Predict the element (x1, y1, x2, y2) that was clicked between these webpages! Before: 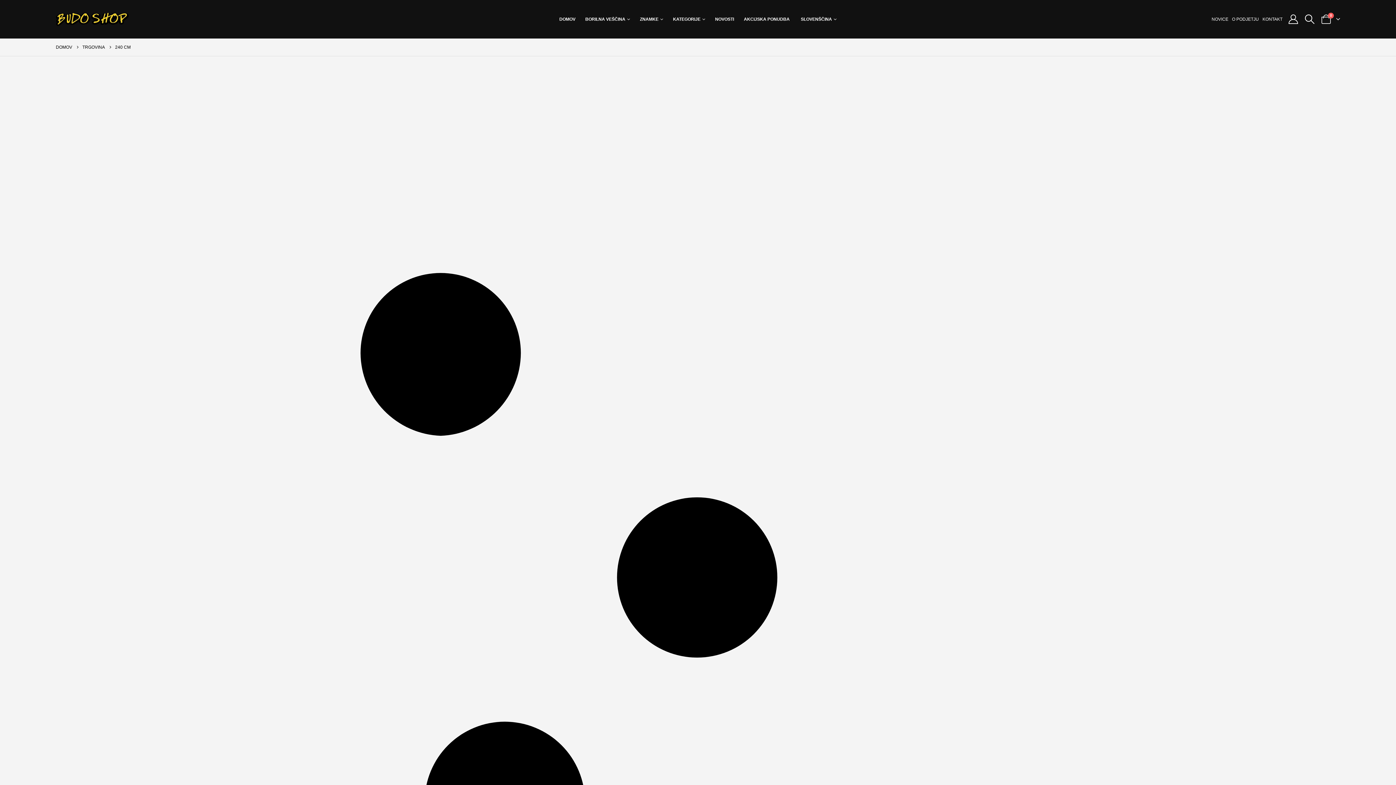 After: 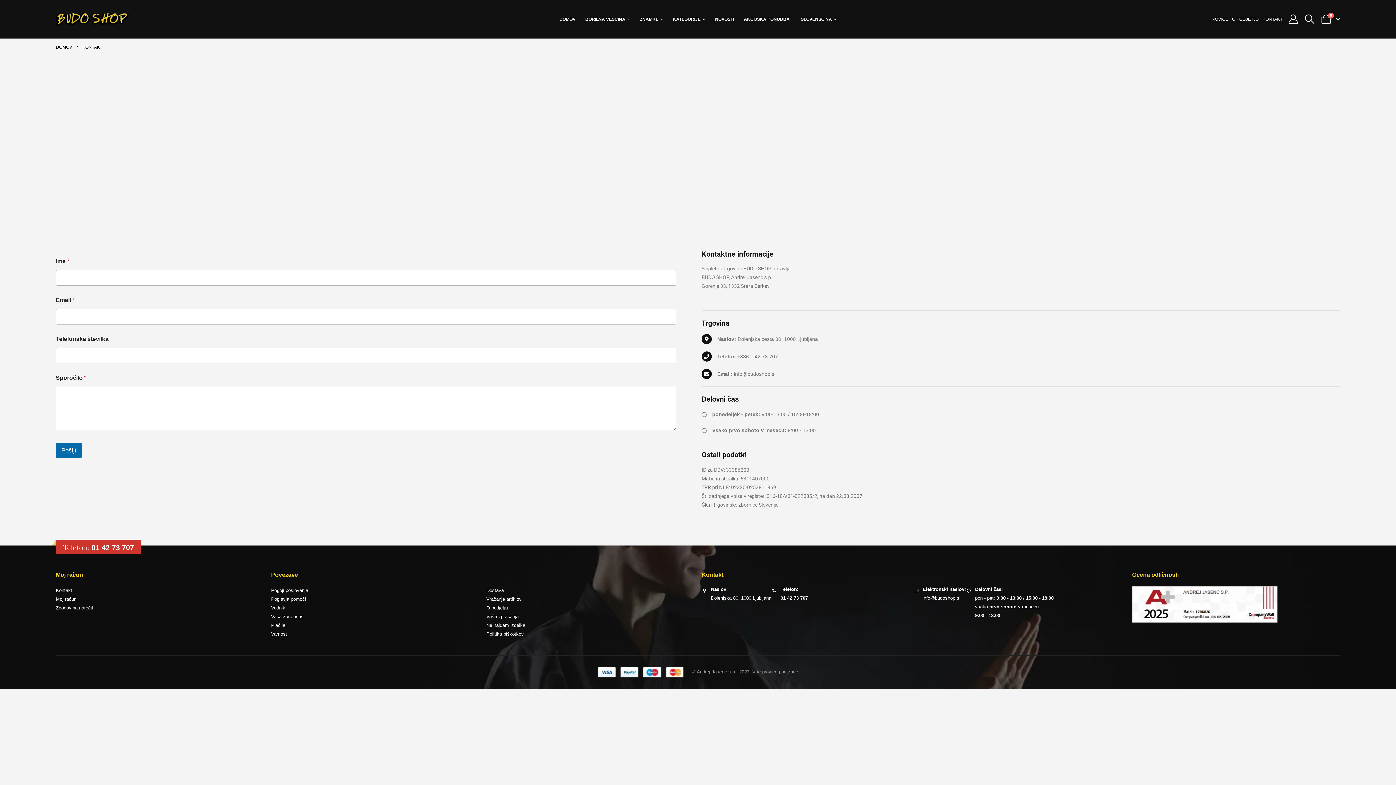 Action: label: KONTAKT bbox: (1261, 14, 1282, 24)